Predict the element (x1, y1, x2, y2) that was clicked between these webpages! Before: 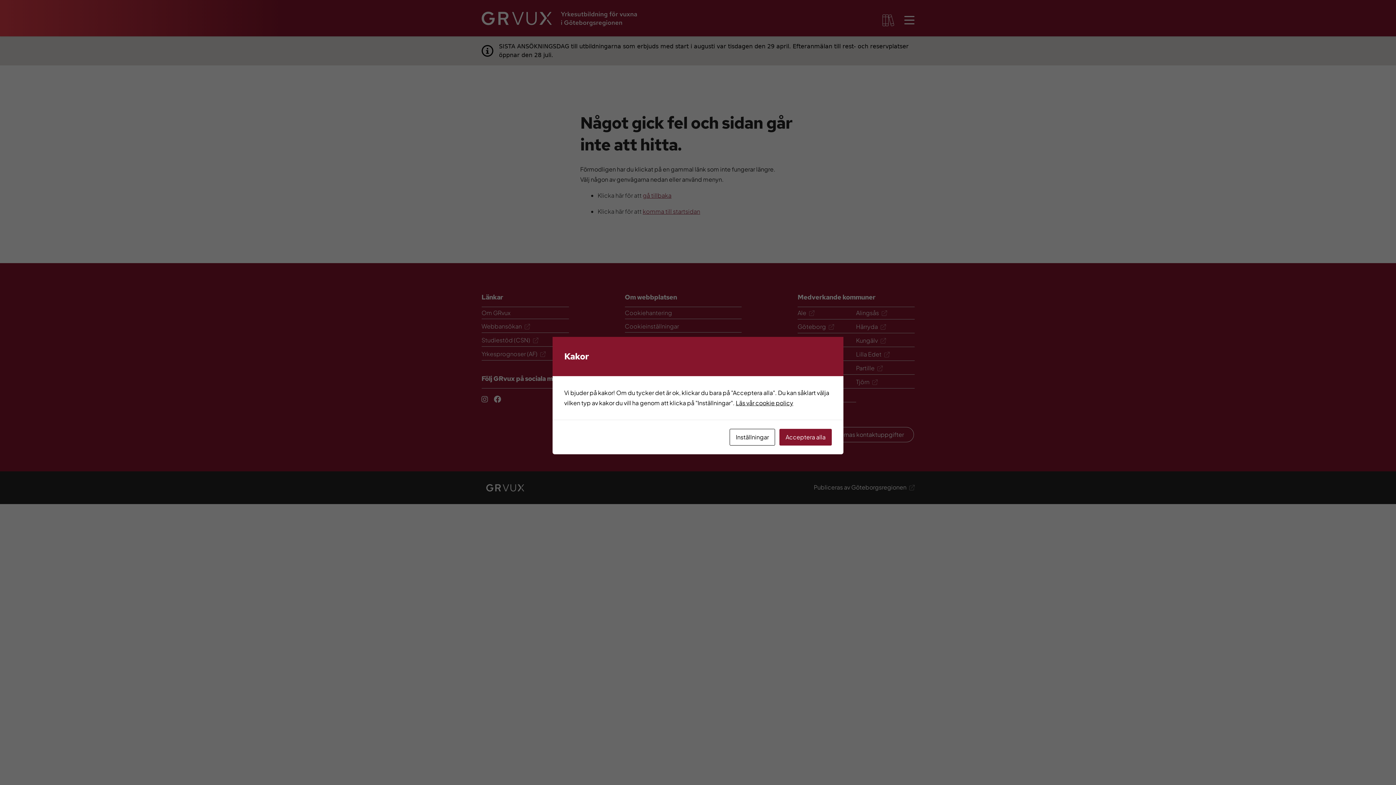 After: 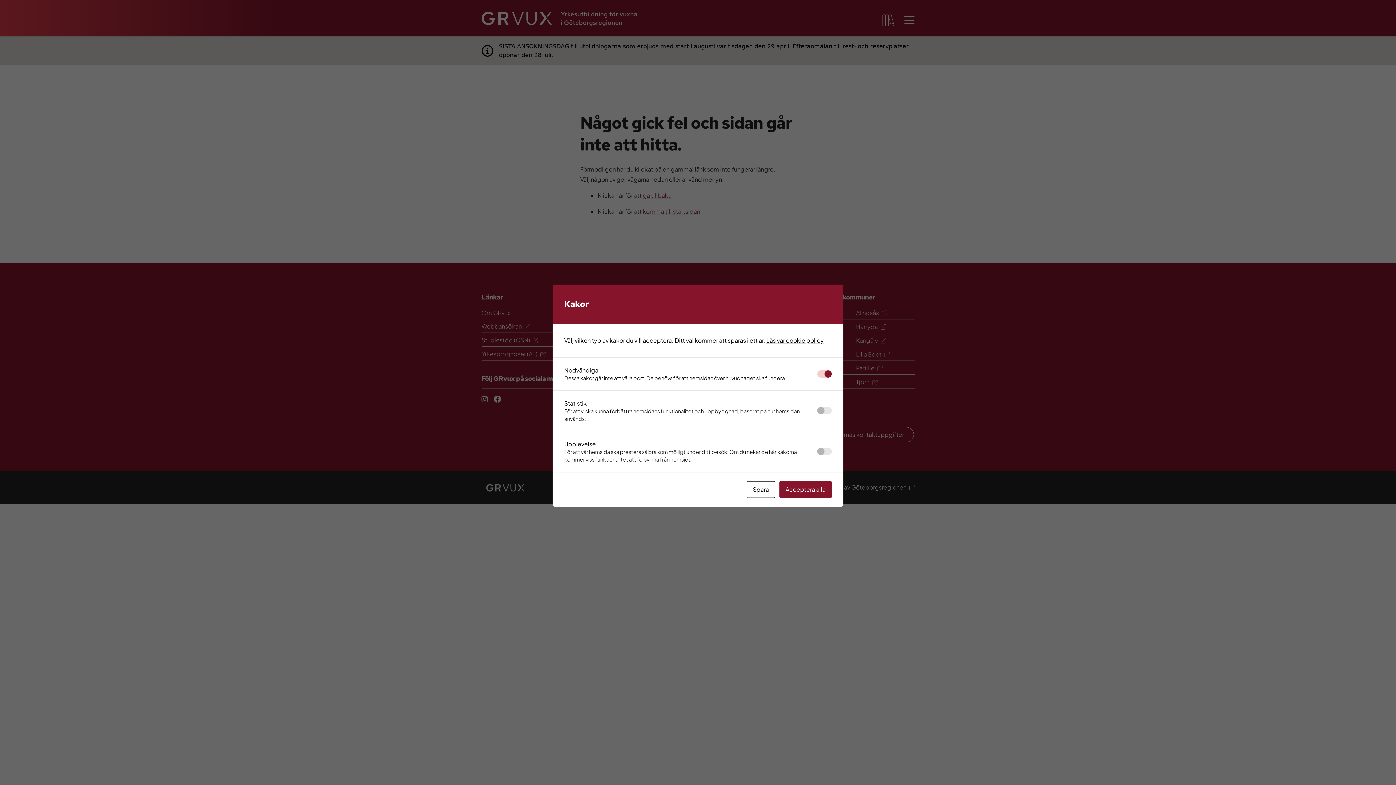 Action: label: Inställningar bbox: (729, 428, 775, 445)